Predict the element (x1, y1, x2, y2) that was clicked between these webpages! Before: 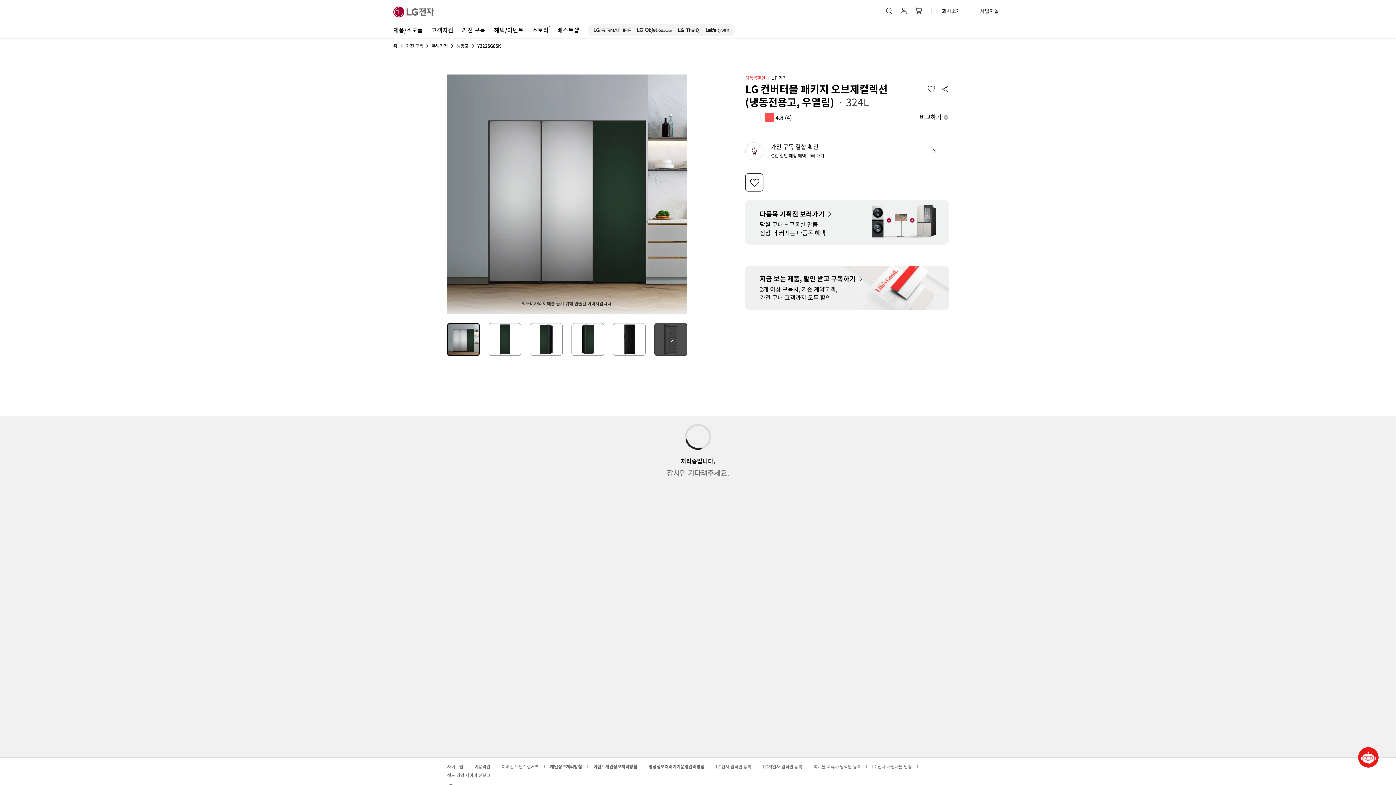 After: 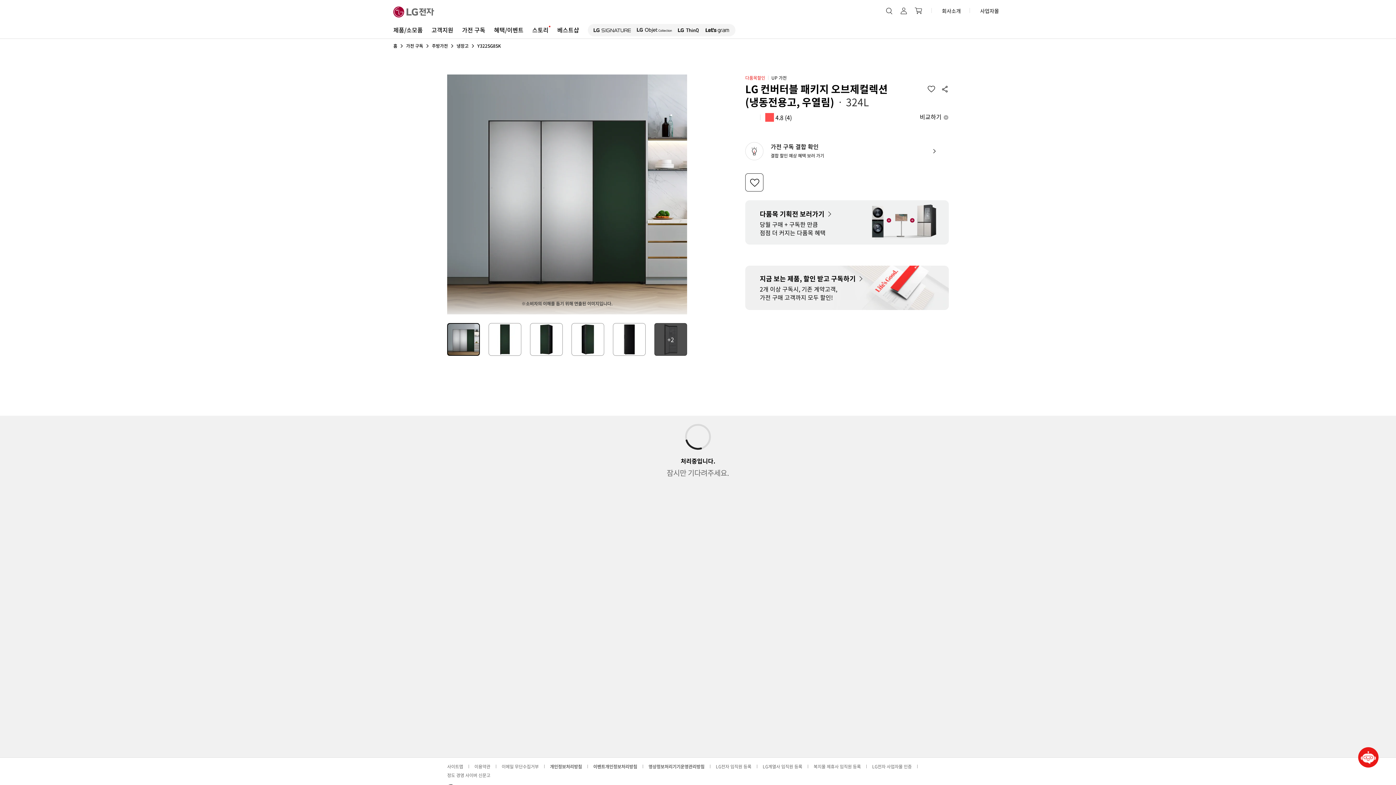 Action: label: 현재 별점
 4.8 
리뷰 개수
(4) bbox: (765, 113, 792, 121)